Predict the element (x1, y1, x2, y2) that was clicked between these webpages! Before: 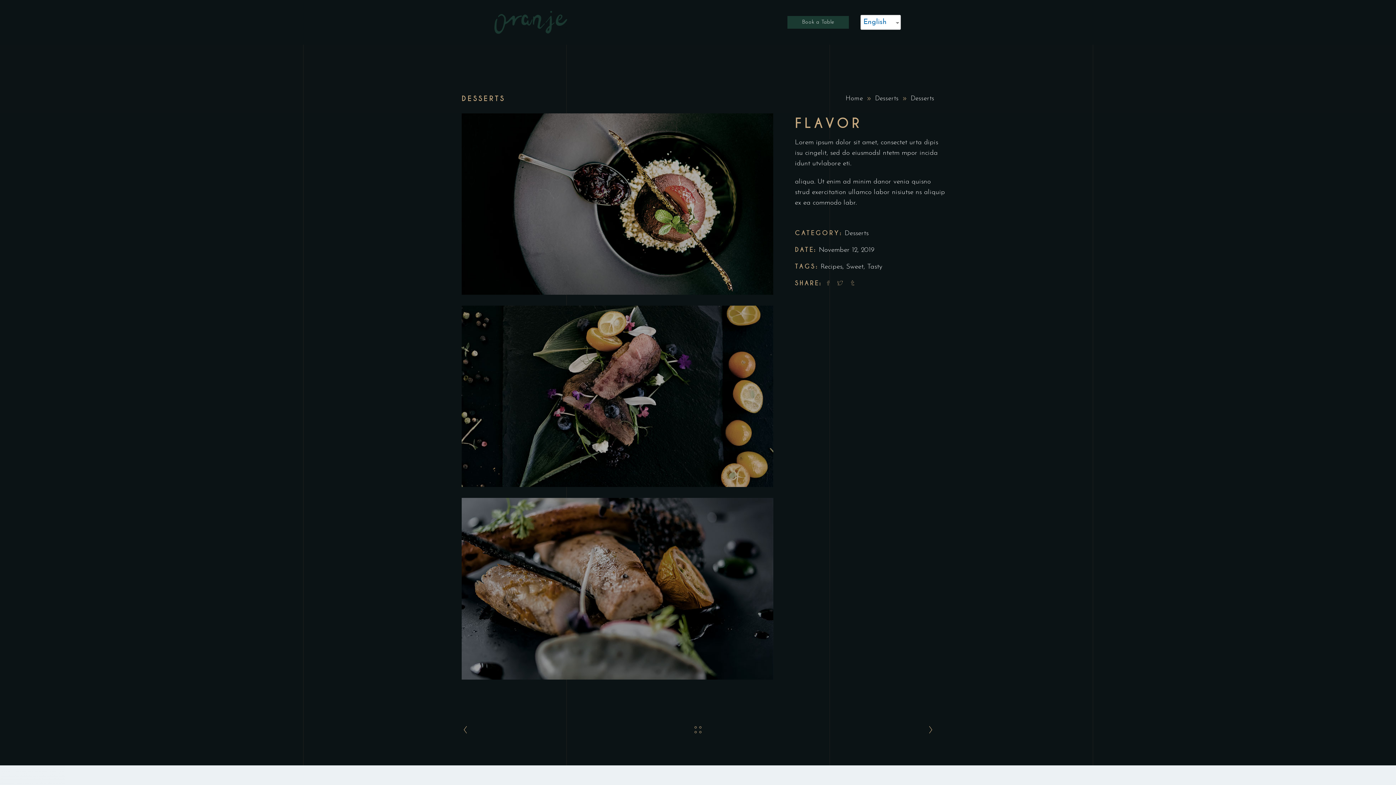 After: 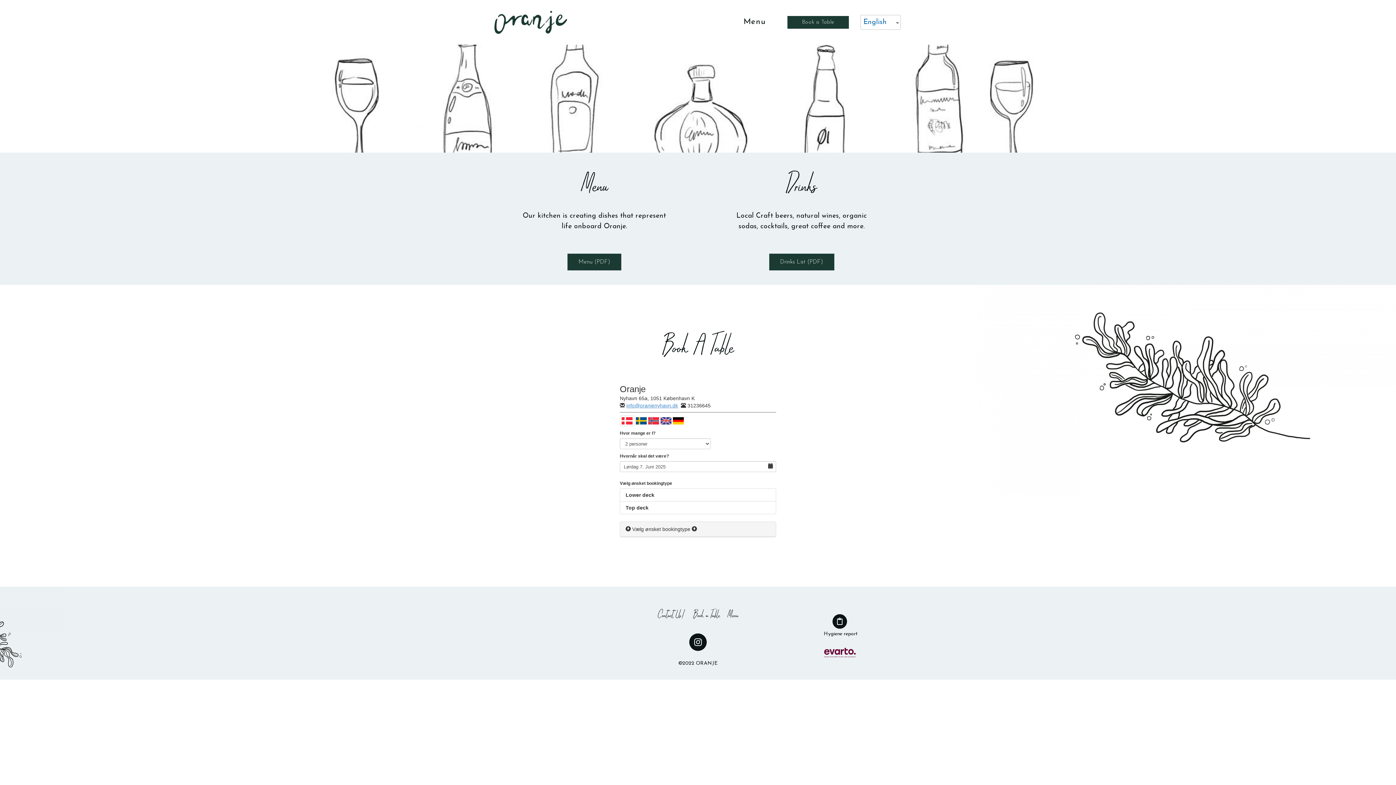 Action: bbox: (743, 17, 765, 26) label: Menu